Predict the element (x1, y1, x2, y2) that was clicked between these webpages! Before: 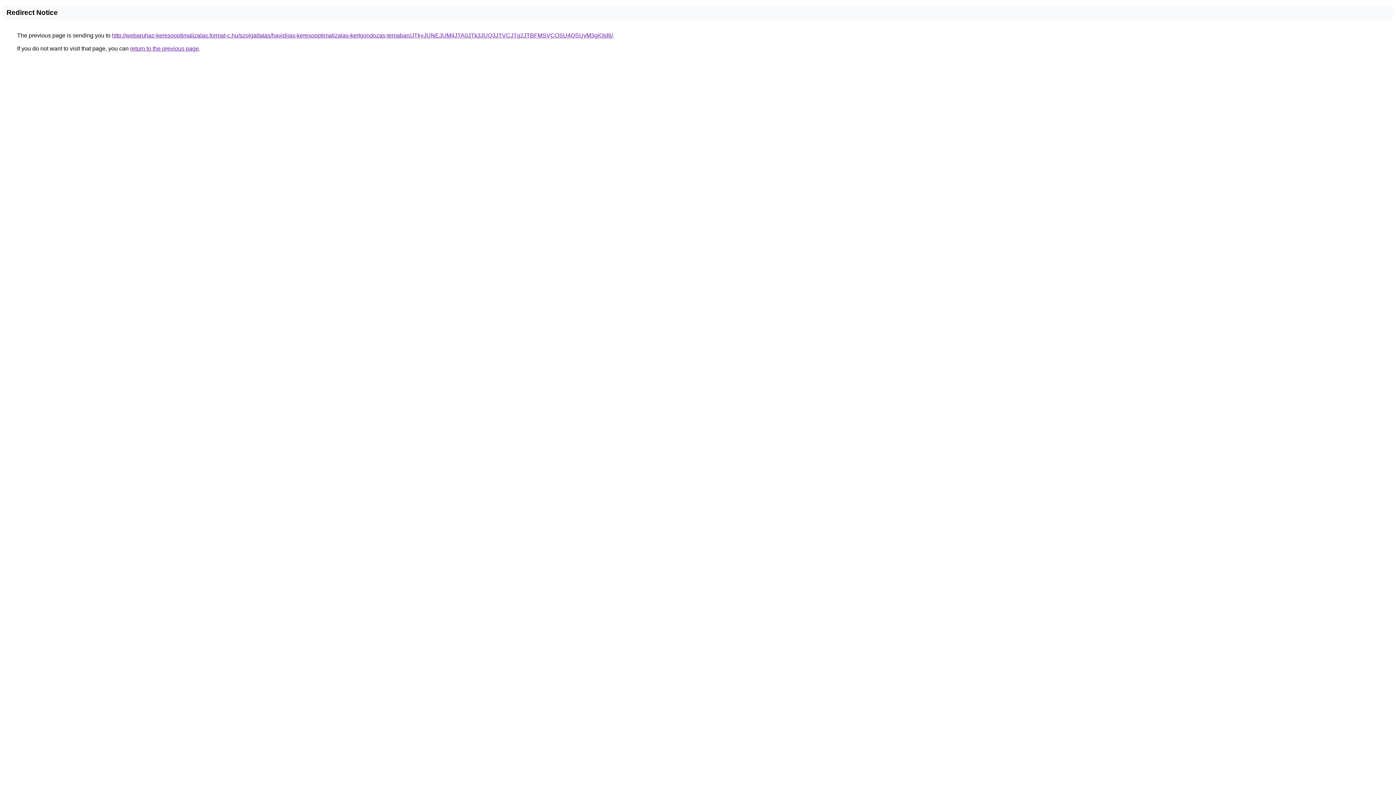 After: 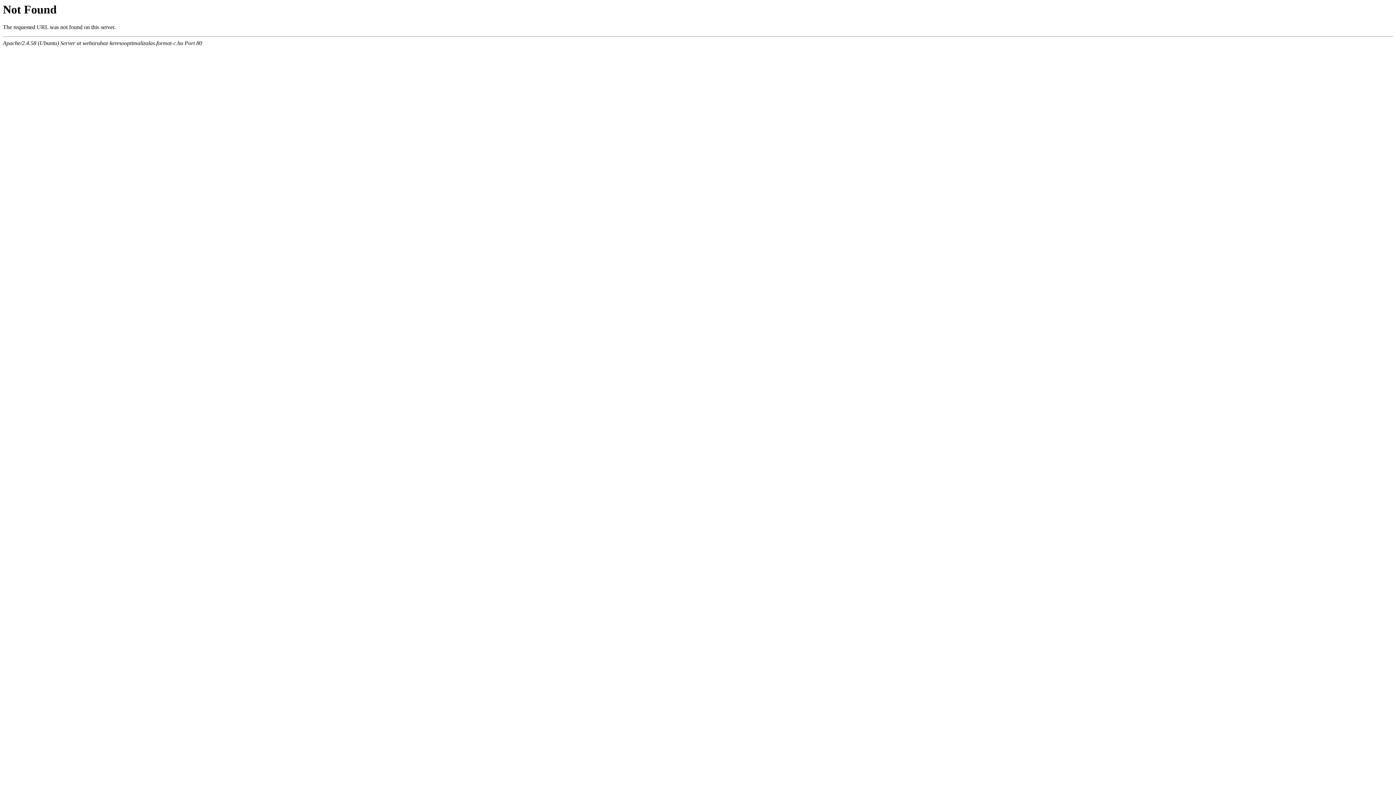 Action: bbox: (112, 32, 613, 38) label: http://webaruhaz-keresooptimalizalas.format-c.hu/szolgaltatas/havidijas-keresooptimalizalas-kertgondozas-temaban/JTkyJUNEJUM4JTA0JTk3JUQ3JTVCJTg2JTBFMSVCOSU4QSUyM3glQjd6/